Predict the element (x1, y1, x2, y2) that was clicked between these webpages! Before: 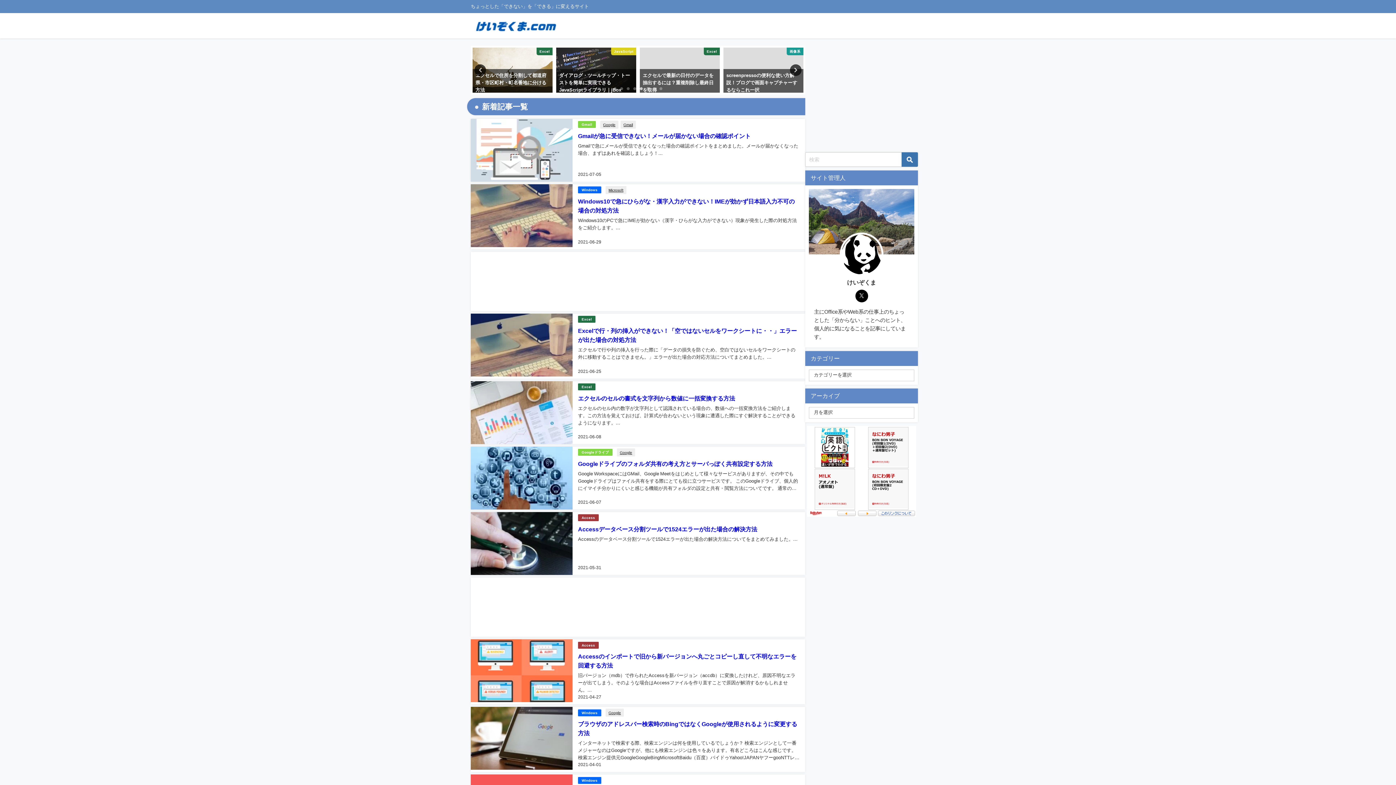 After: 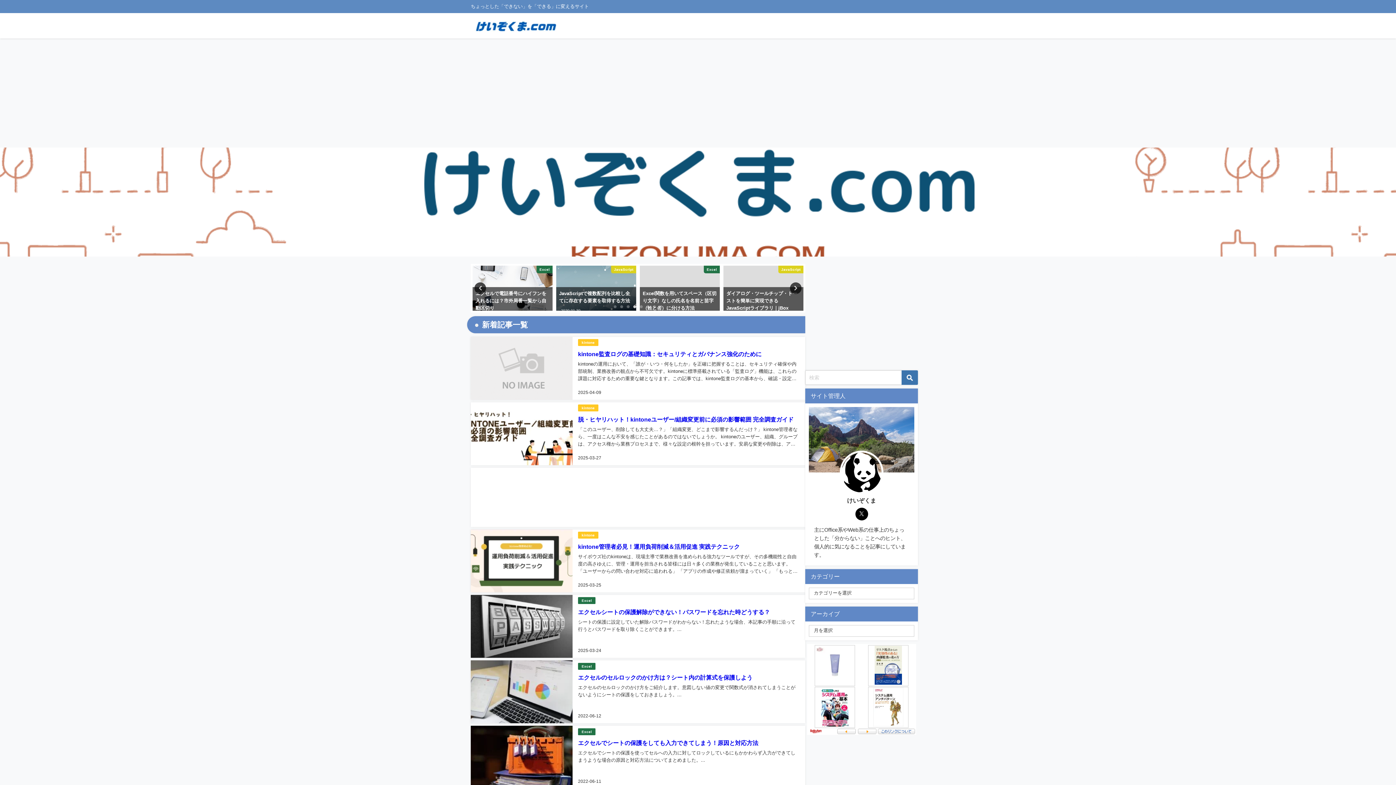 Action: bbox: (470, 13, 561, 38)